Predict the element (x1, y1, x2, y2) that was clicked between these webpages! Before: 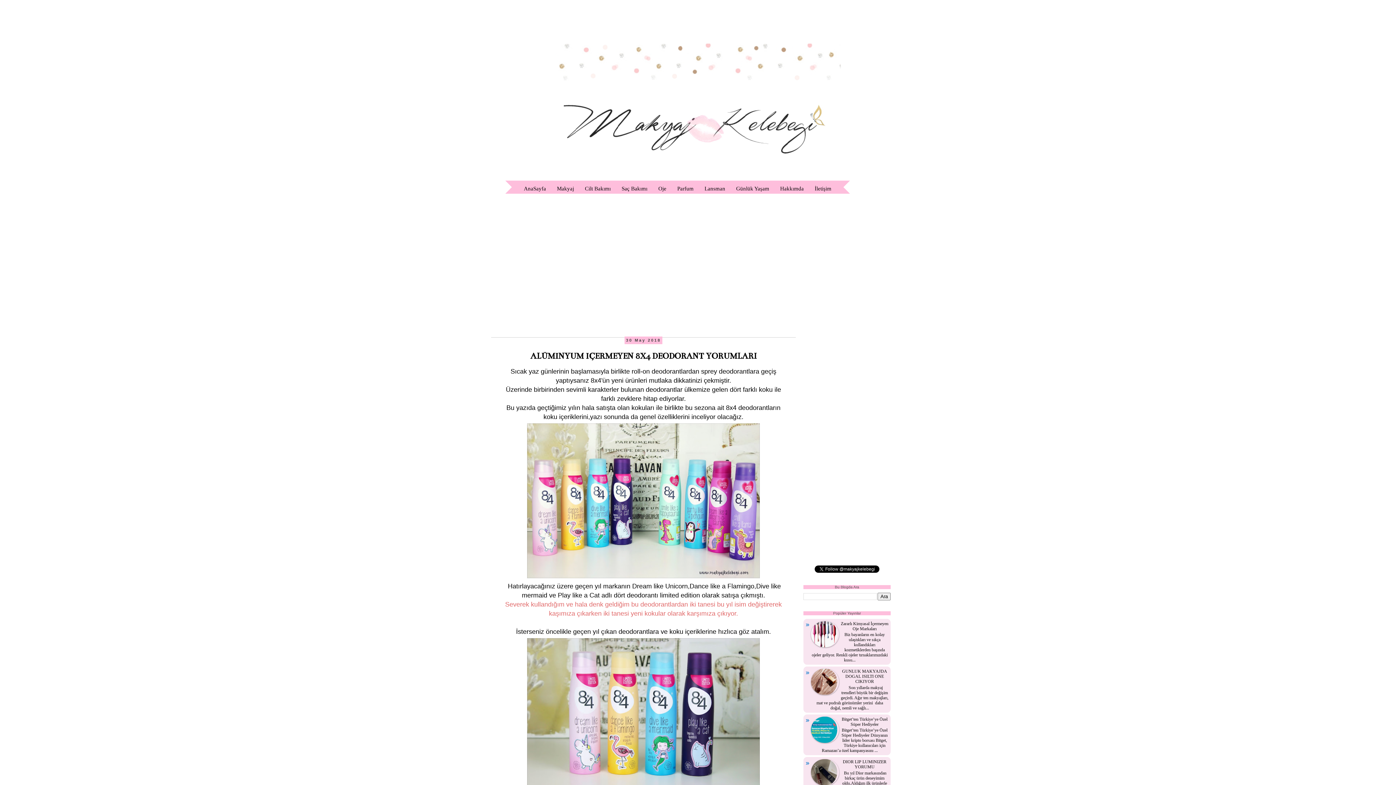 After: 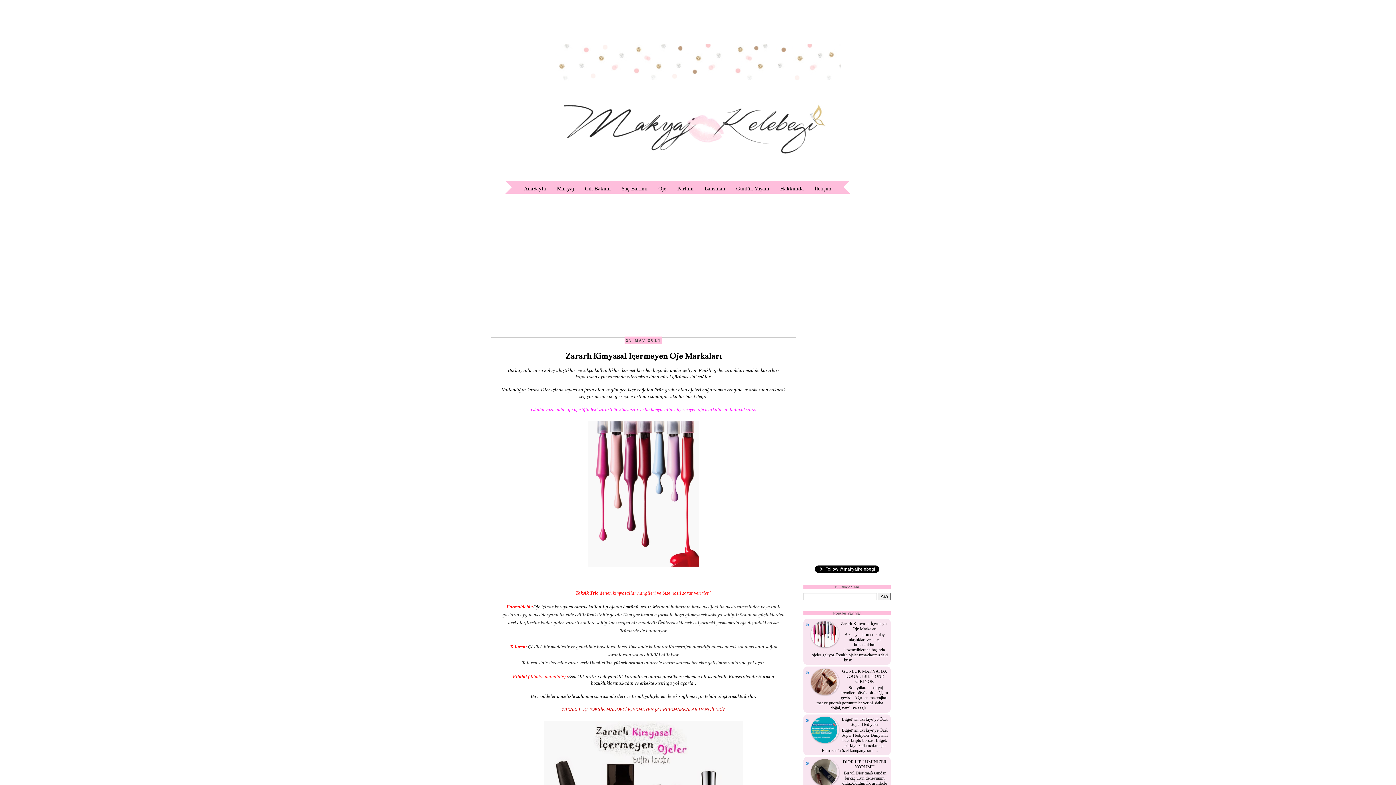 Action: label: Zararlı Kimyasal İçermeyen Oje Markaları bbox: (841, 621, 888, 631)